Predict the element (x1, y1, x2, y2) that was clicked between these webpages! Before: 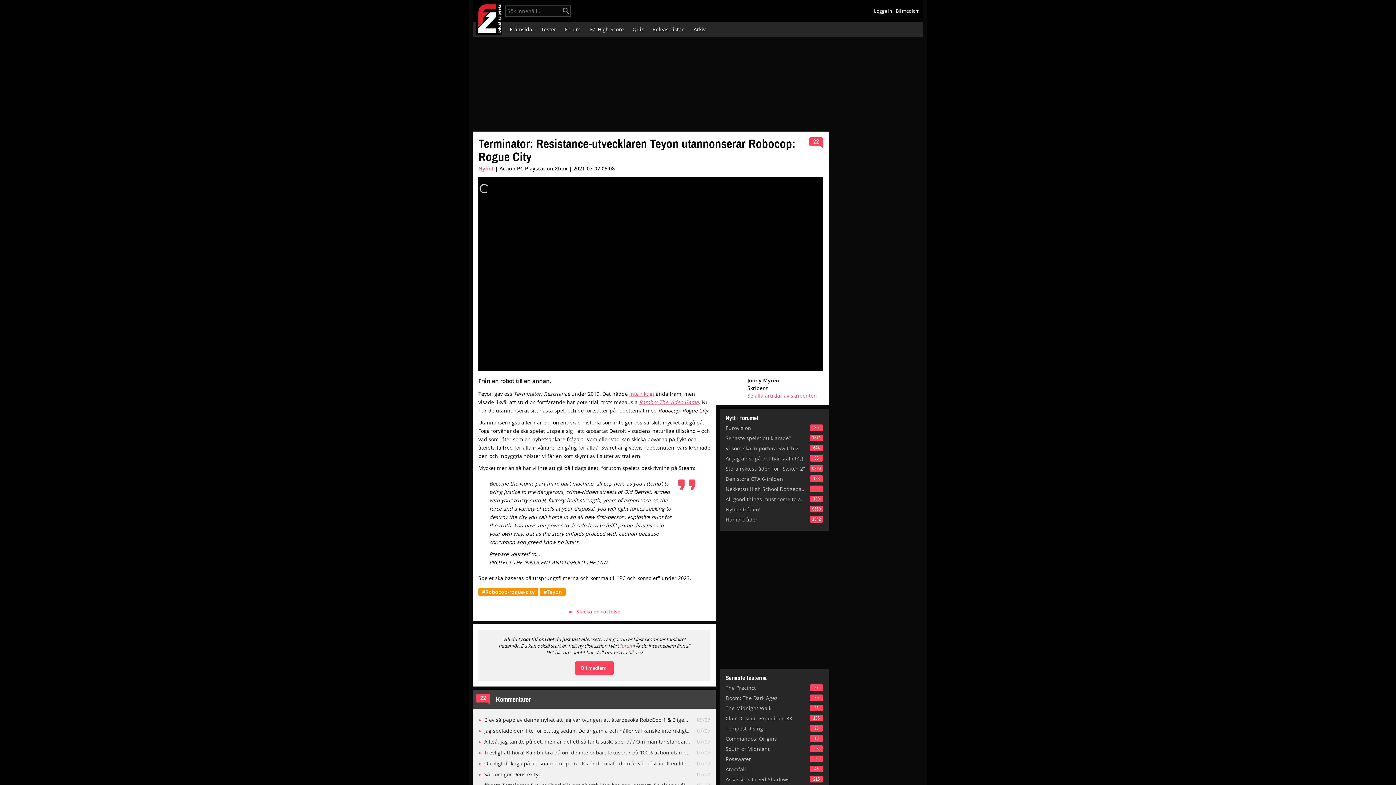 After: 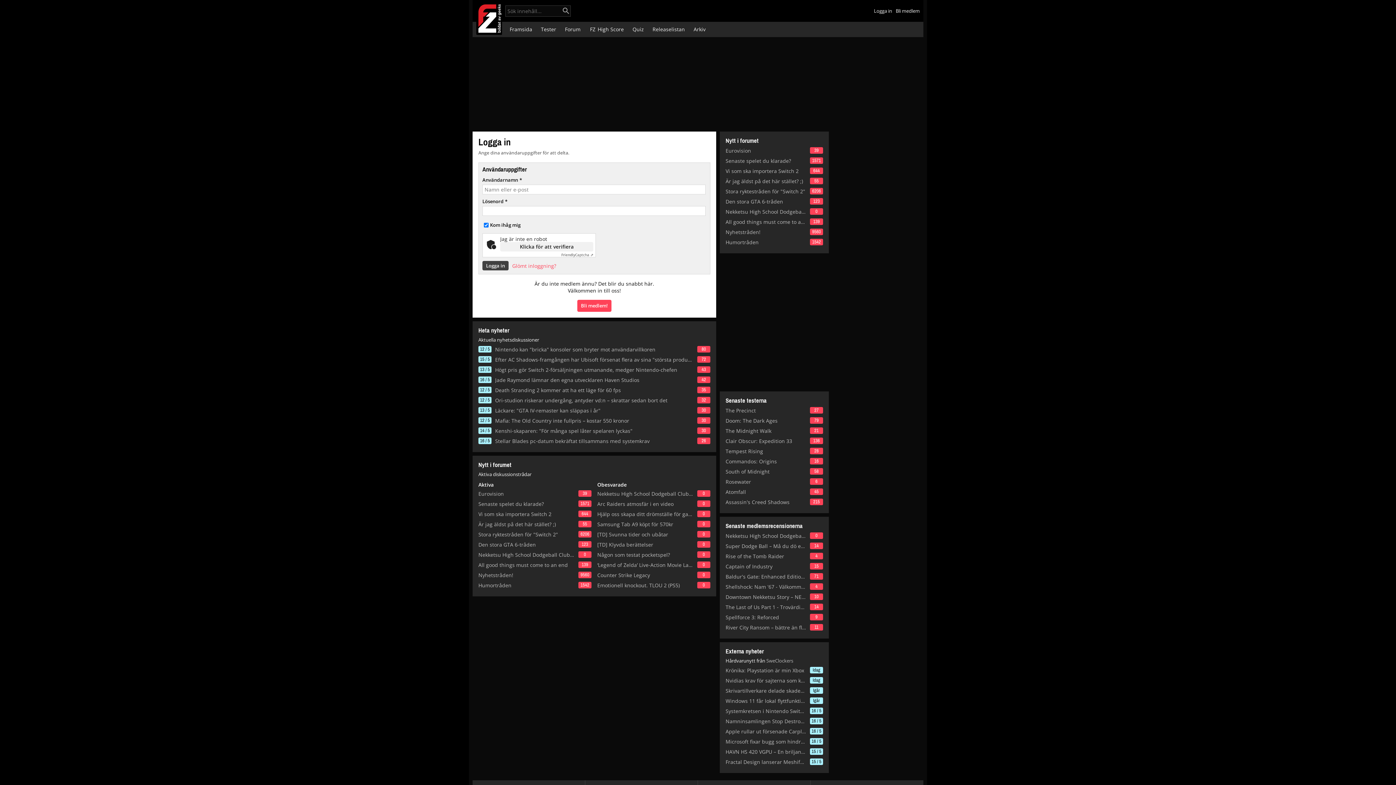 Action: label: Logga in bbox: (874, 7, 892, 14)